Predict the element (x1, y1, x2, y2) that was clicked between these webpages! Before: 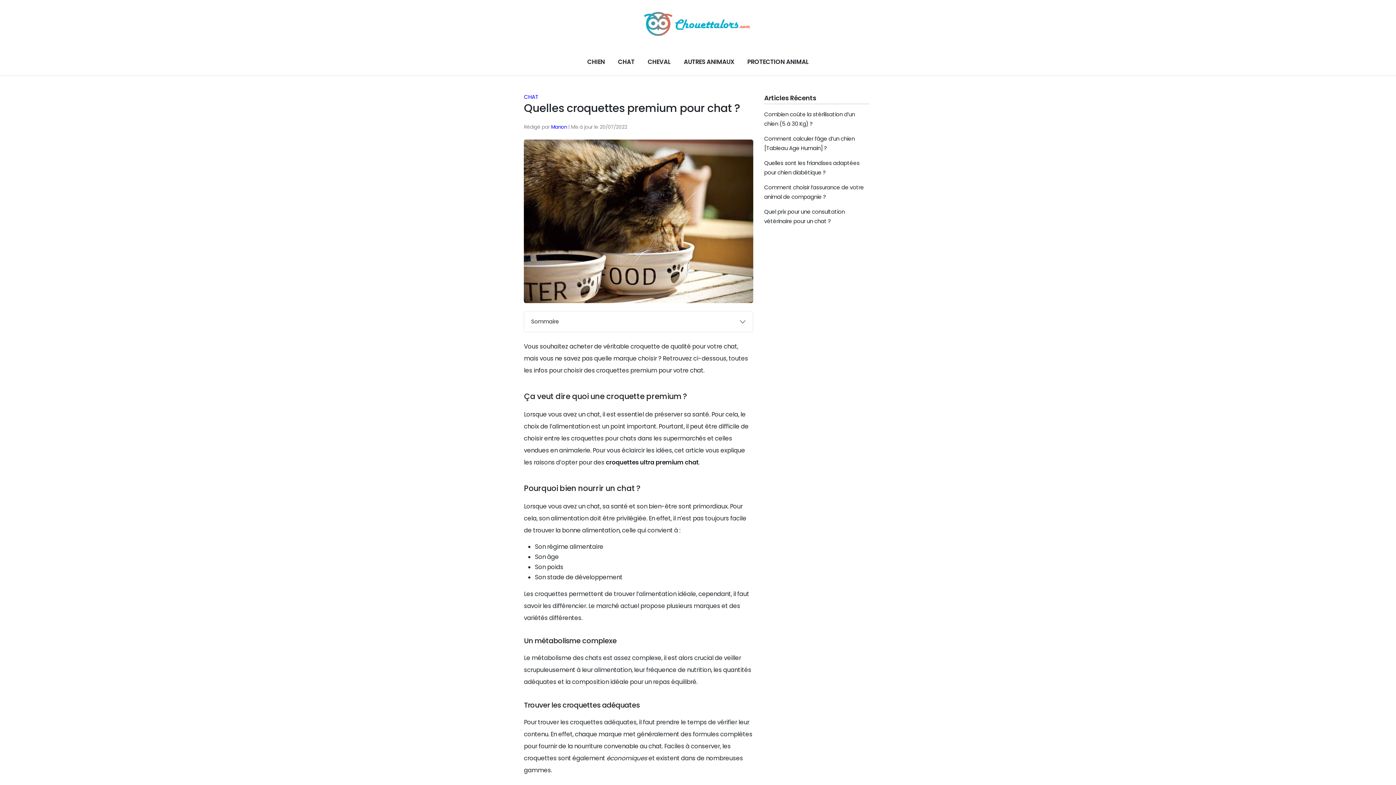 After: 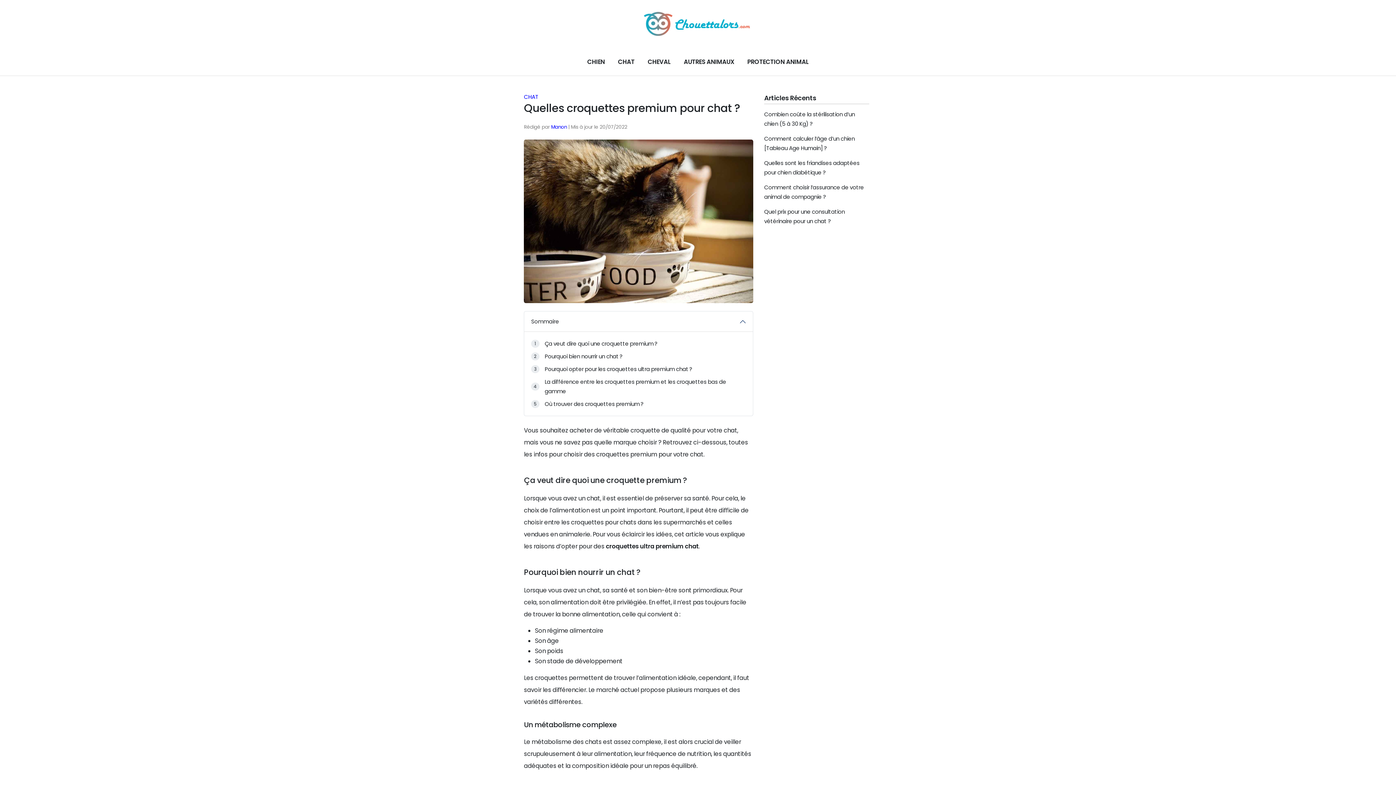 Action: label: Sommaire bbox: (524, 311, 753, 332)